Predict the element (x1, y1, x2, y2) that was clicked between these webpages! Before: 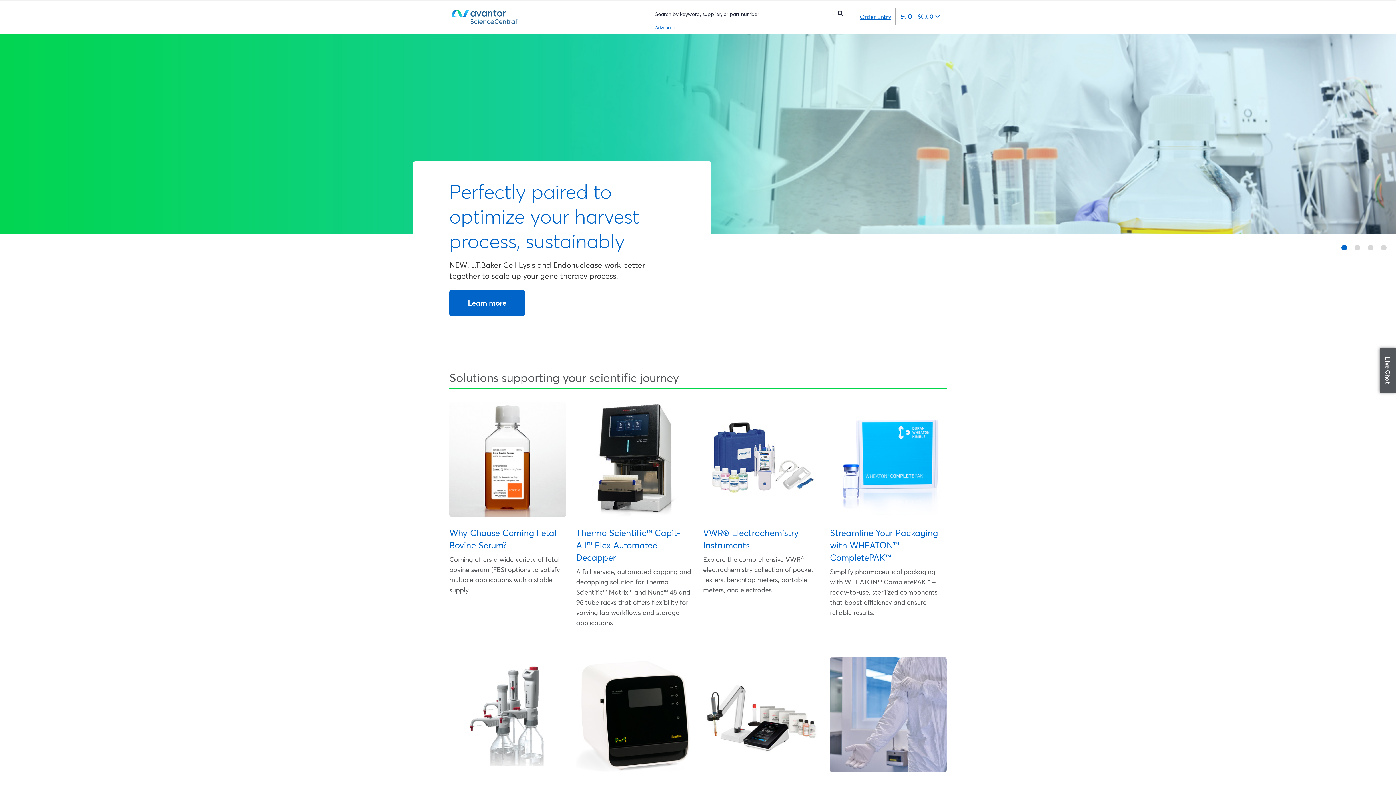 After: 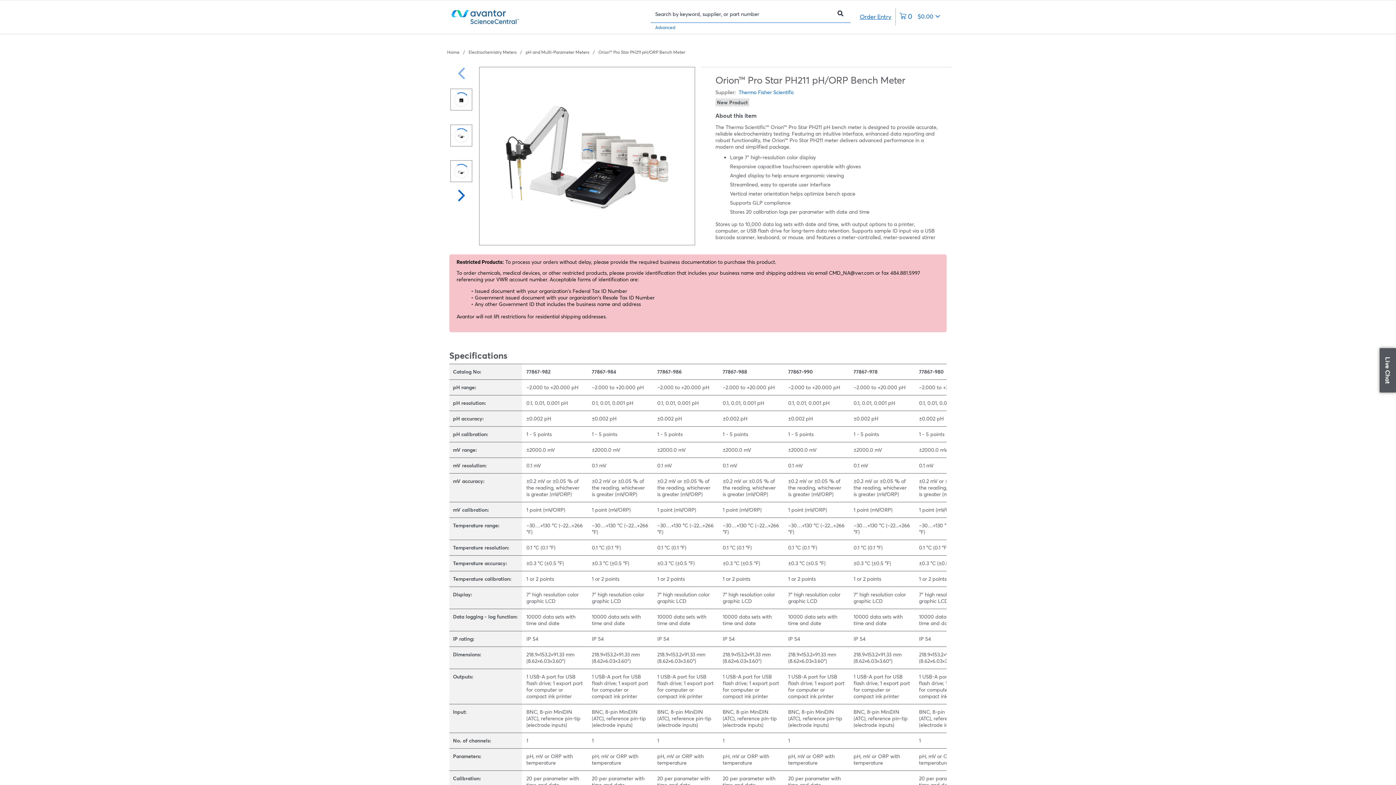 Action: bbox: (703, 657, 820, 772)